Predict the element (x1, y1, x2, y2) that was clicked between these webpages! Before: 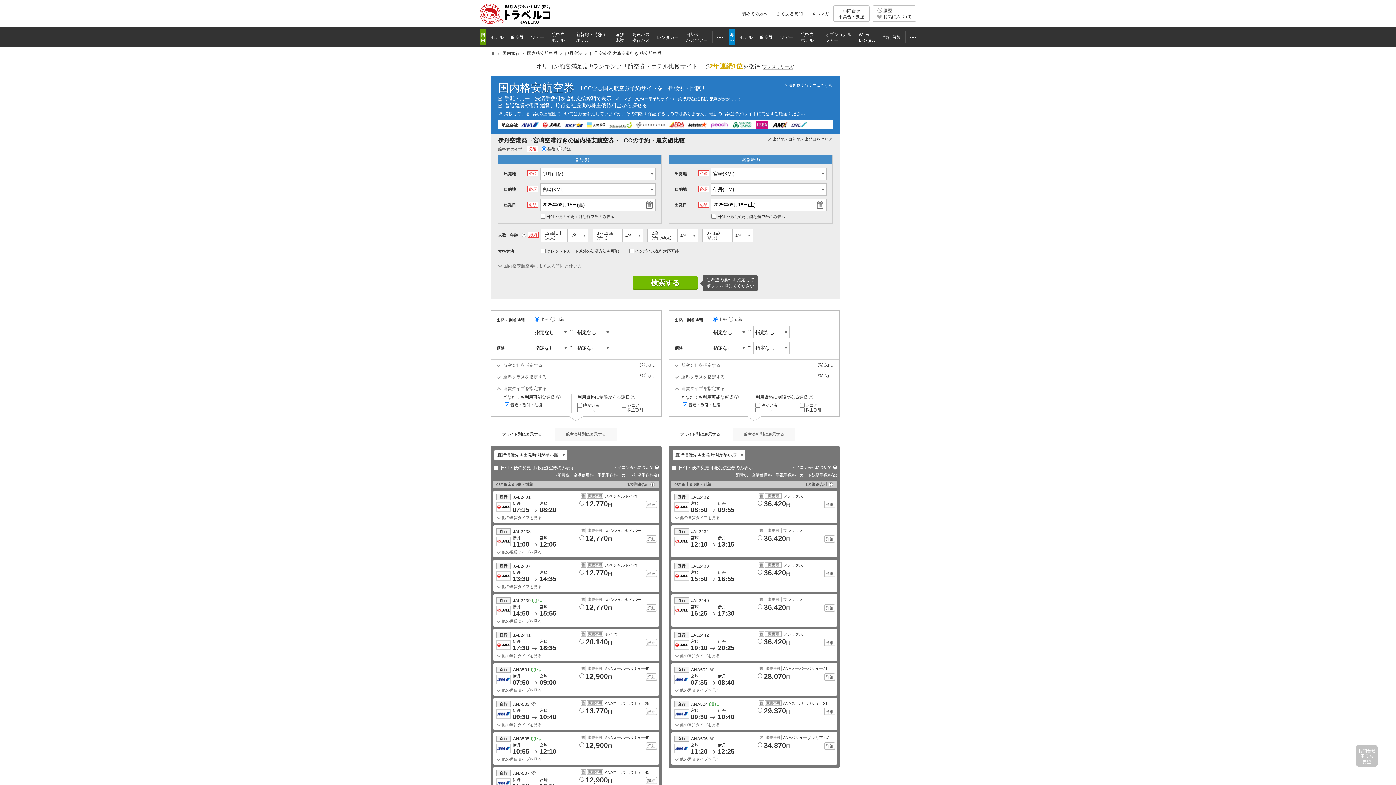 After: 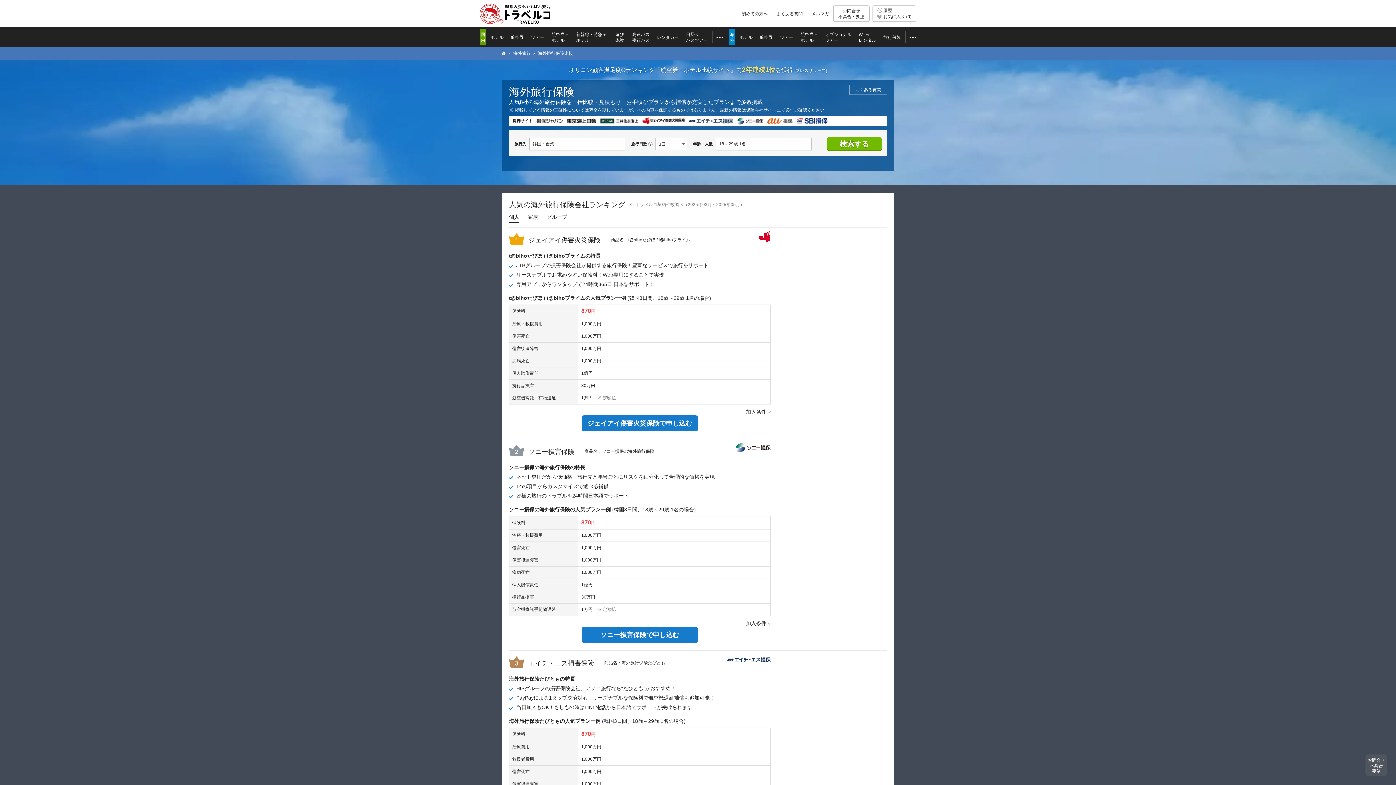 Action: label: 旅行保険 bbox: (883, 29, 901, 45)